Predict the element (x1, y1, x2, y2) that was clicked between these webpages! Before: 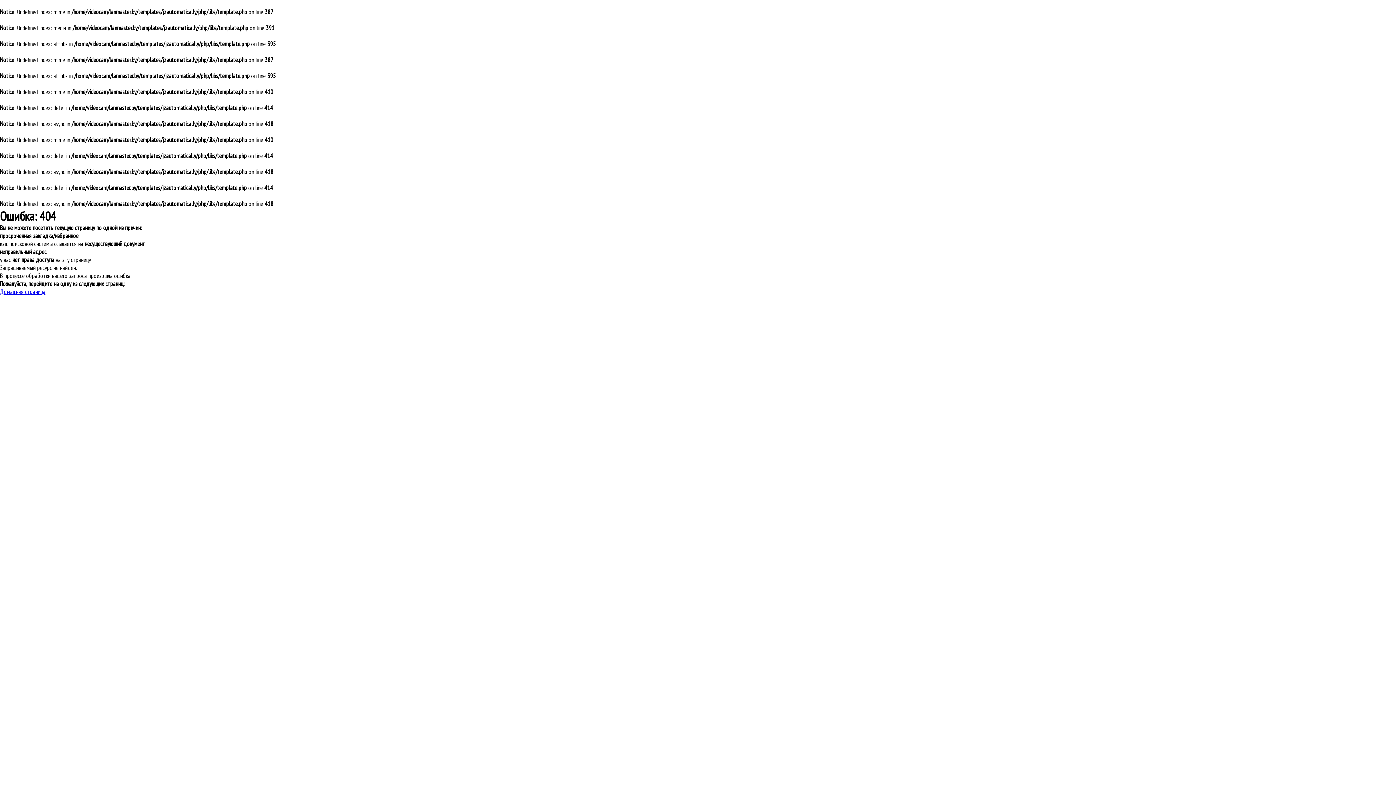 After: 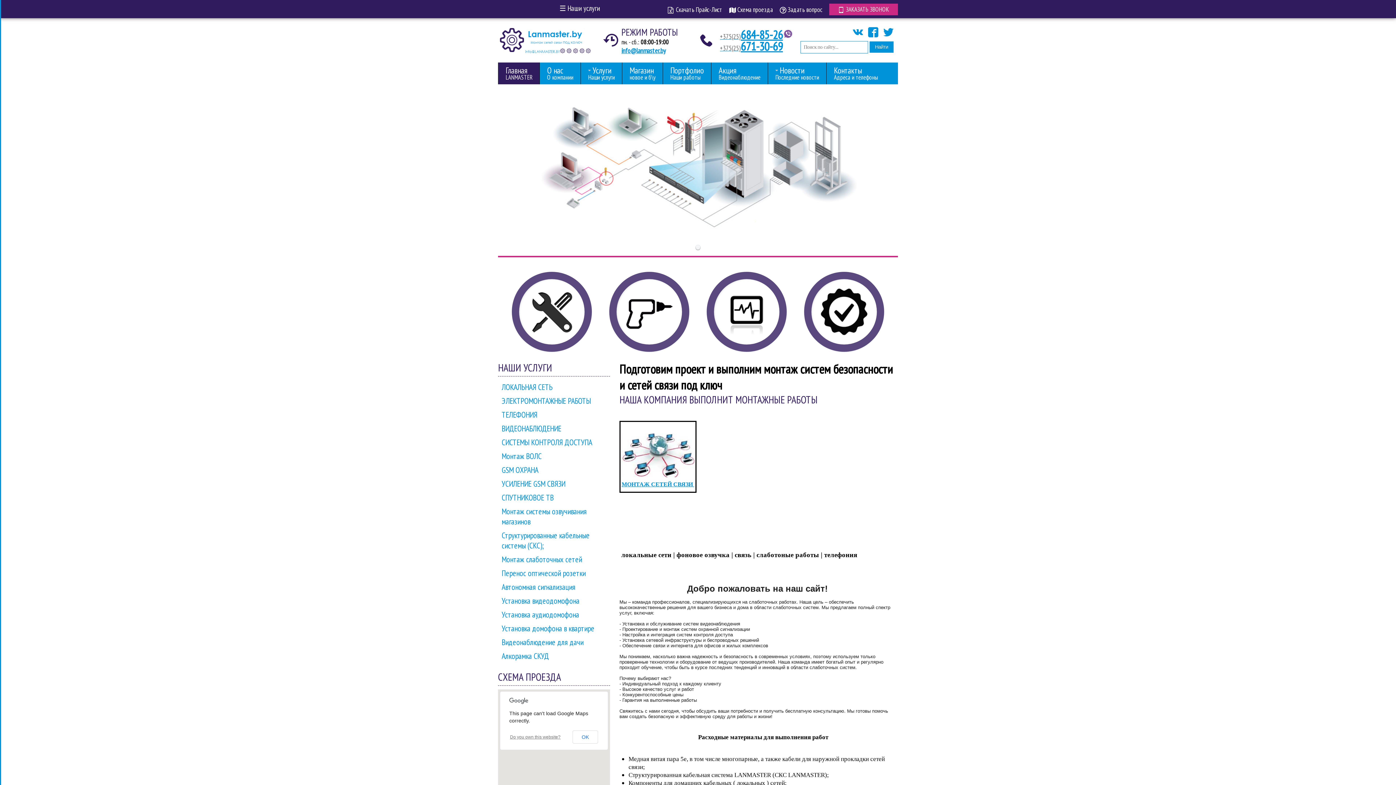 Action: label: Домашняя страница bbox: (0, 288, 45, 296)